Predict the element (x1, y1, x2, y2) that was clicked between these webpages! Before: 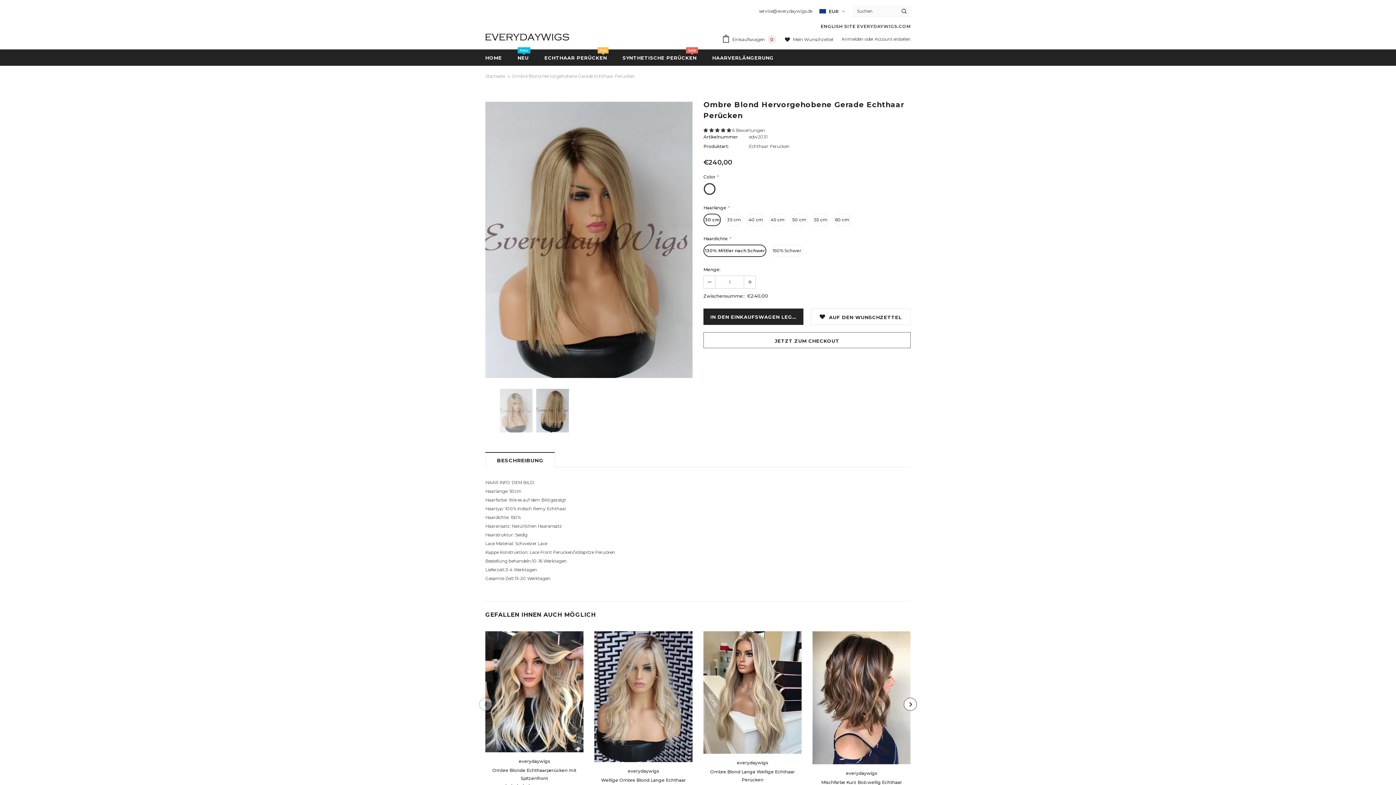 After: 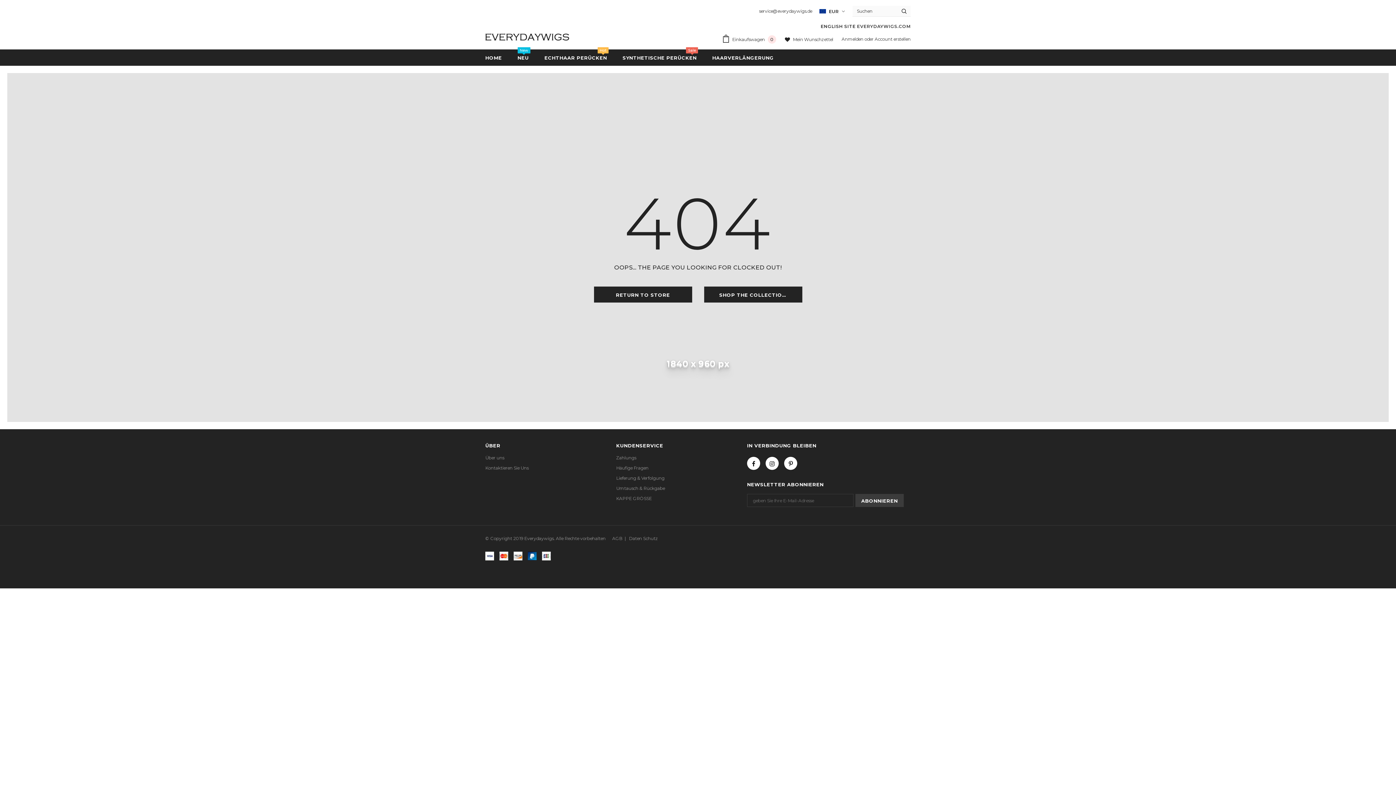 Action: bbox: (785, 34, 833, 45) label:  Mein Wunschzettel